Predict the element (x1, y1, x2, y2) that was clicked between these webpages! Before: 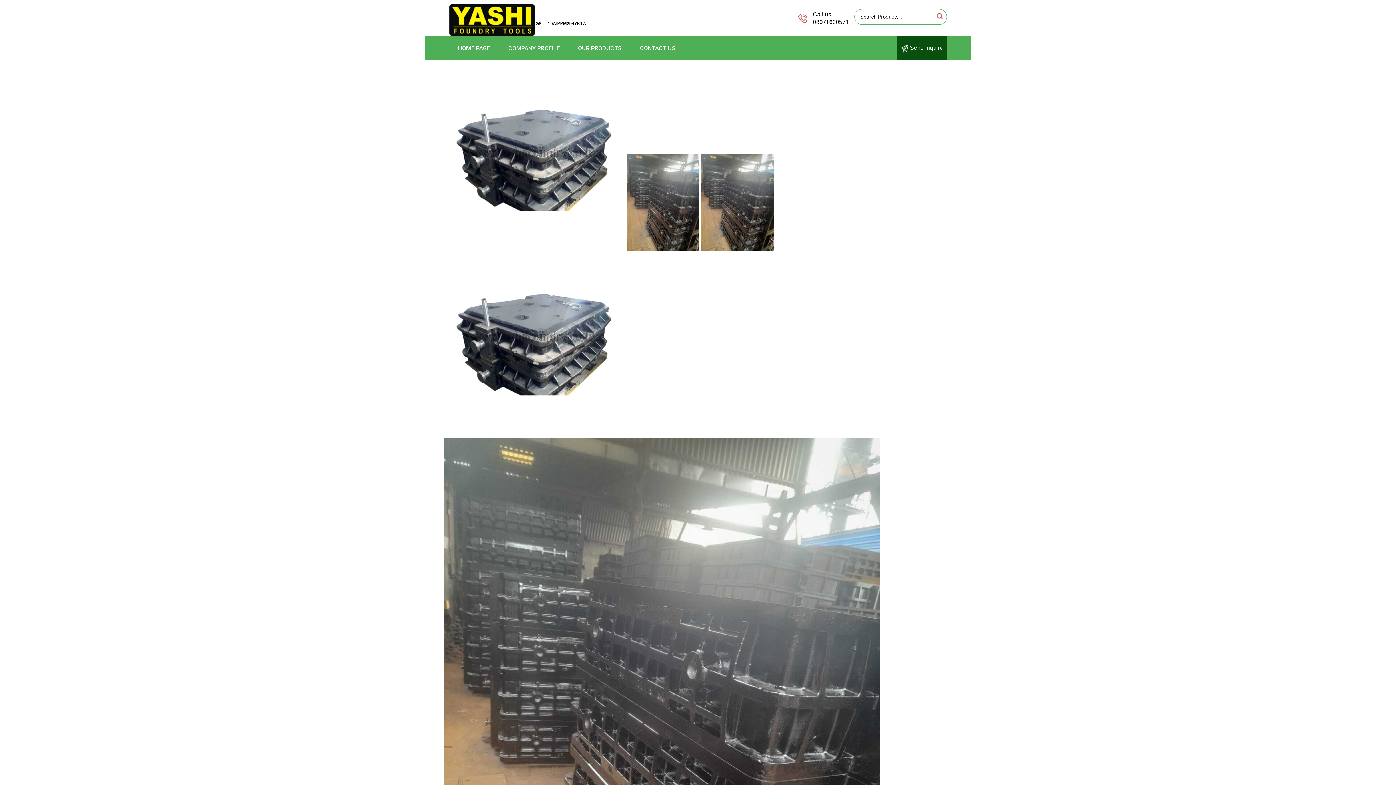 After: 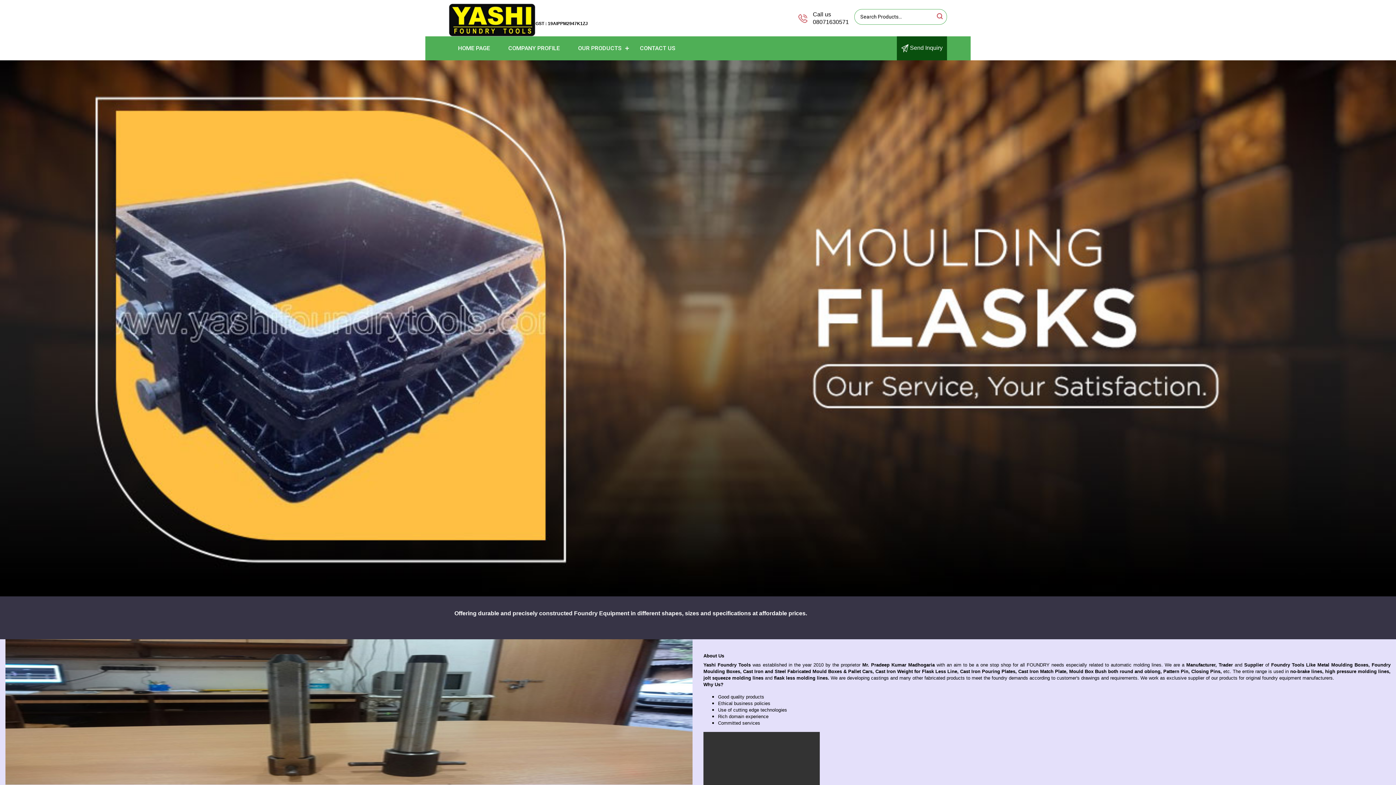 Action: label: HOME PAGE bbox: (449, 36, 499, 60)